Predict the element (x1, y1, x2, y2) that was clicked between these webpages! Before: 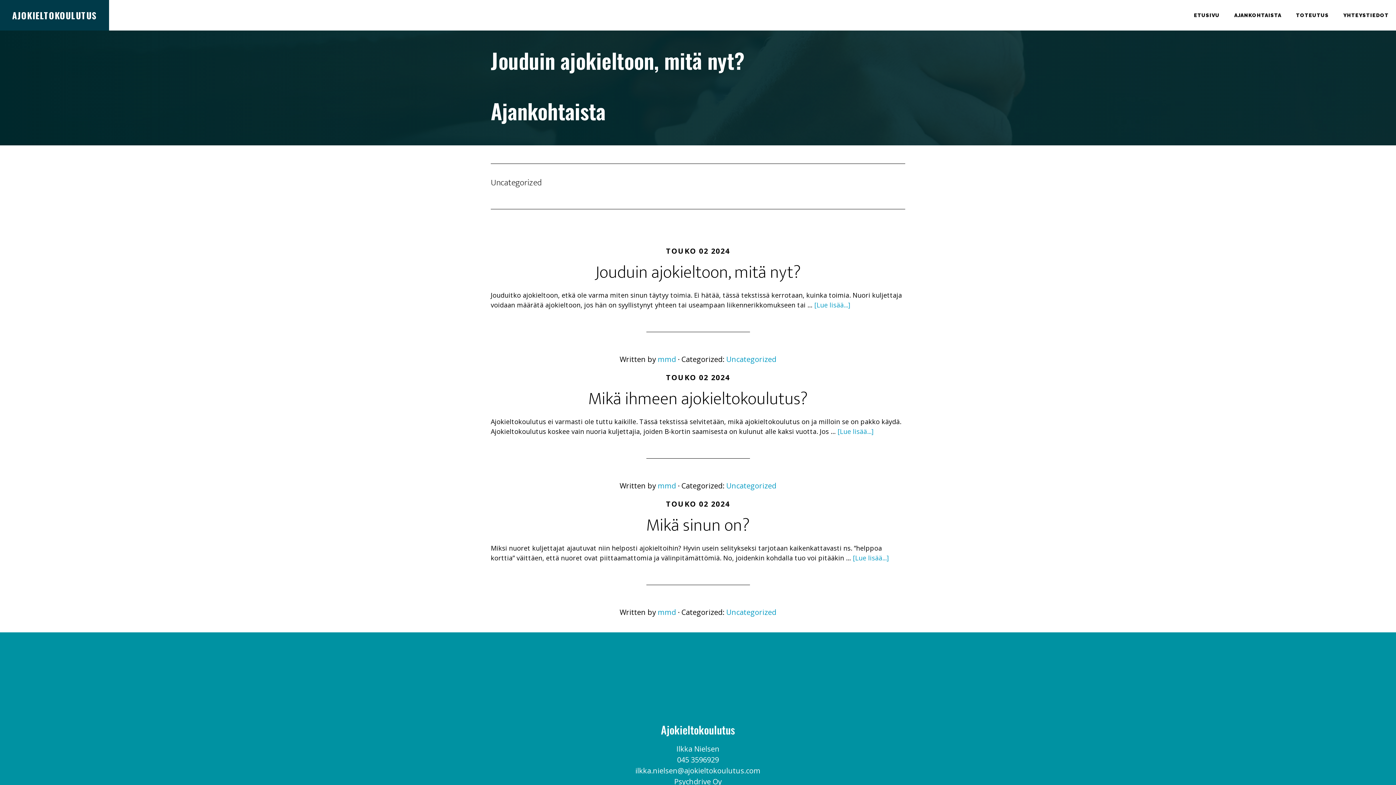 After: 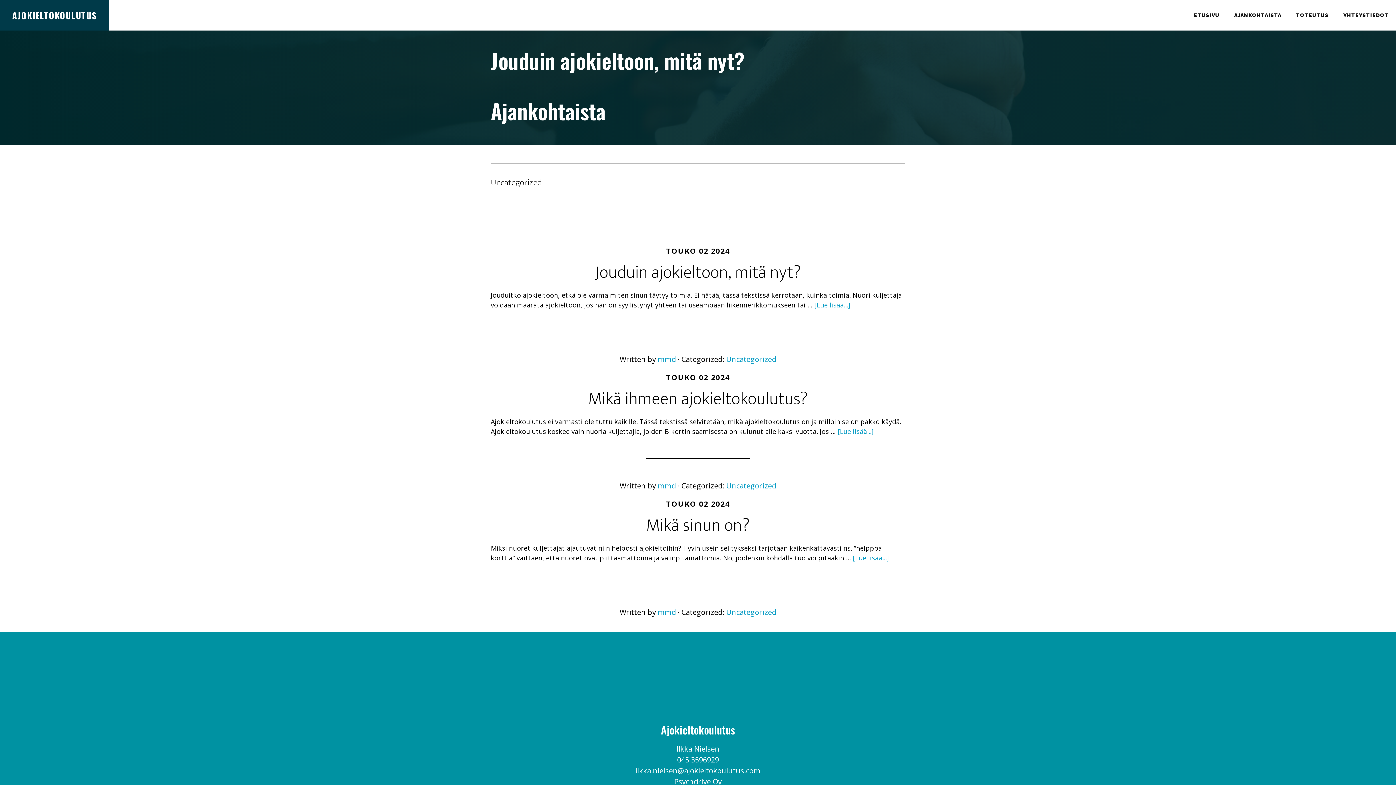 Action: label: Uncategorized bbox: (726, 607, 776, 617)